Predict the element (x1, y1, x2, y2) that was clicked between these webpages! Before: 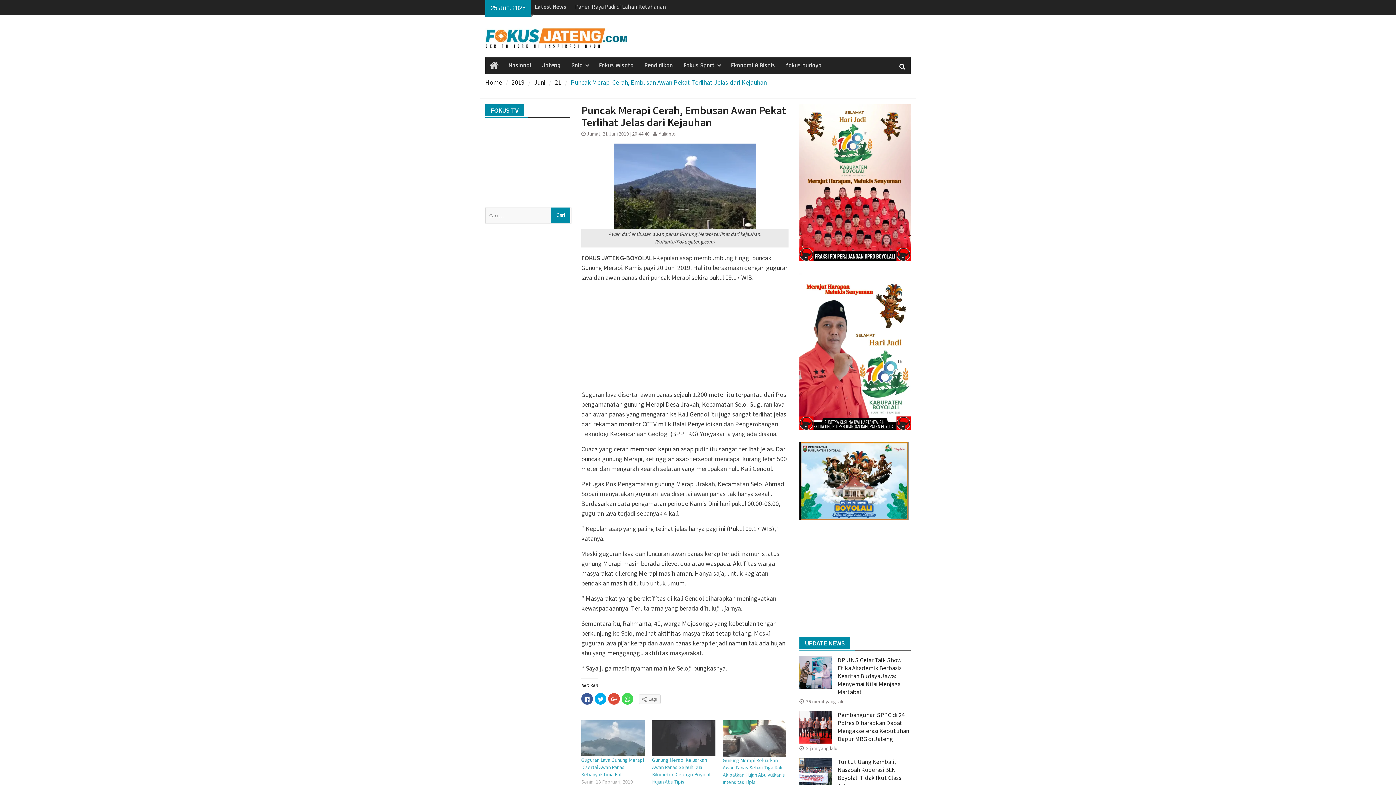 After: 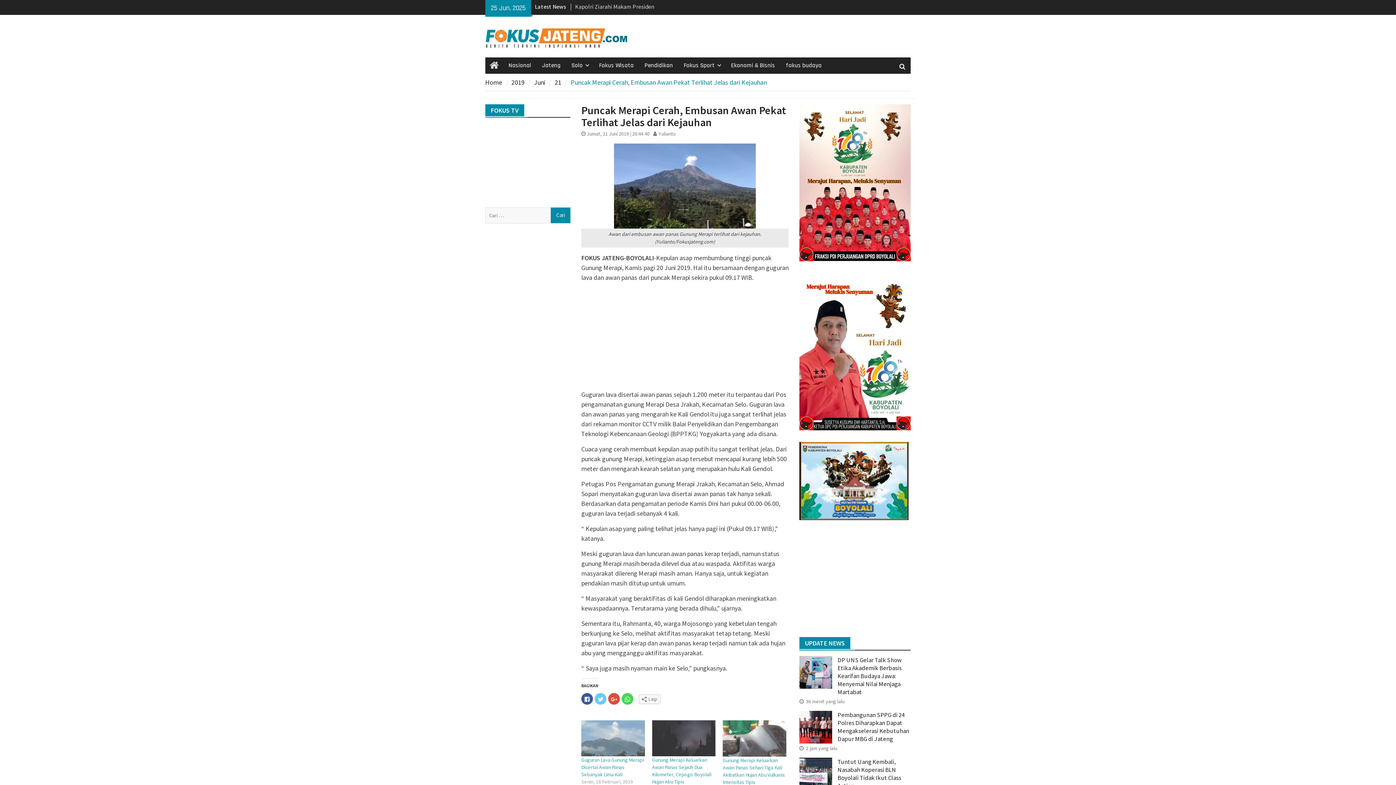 Action: label: Klik untuk berbagi pada Twitter(Membuka di jendela yang baru) bbox: (594, 693, 606, 704)